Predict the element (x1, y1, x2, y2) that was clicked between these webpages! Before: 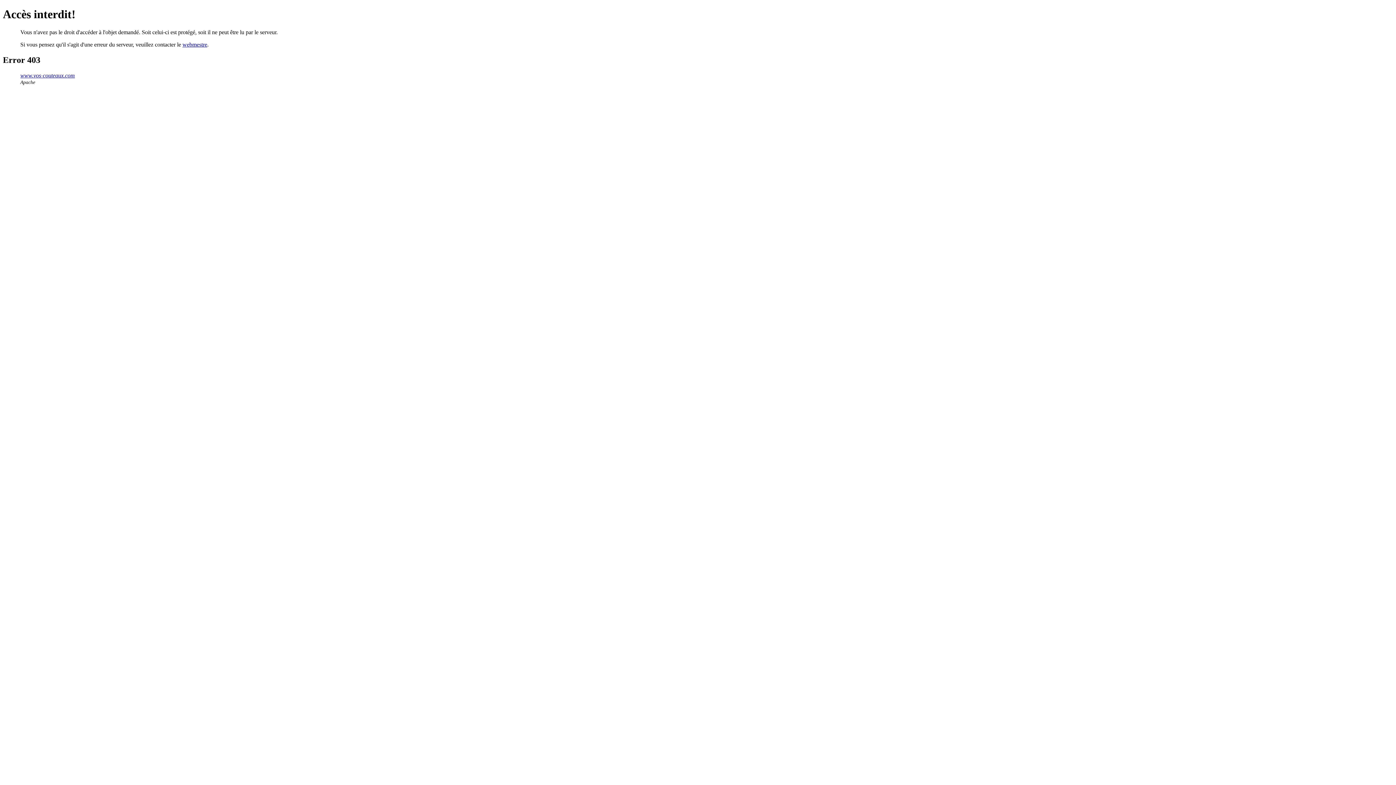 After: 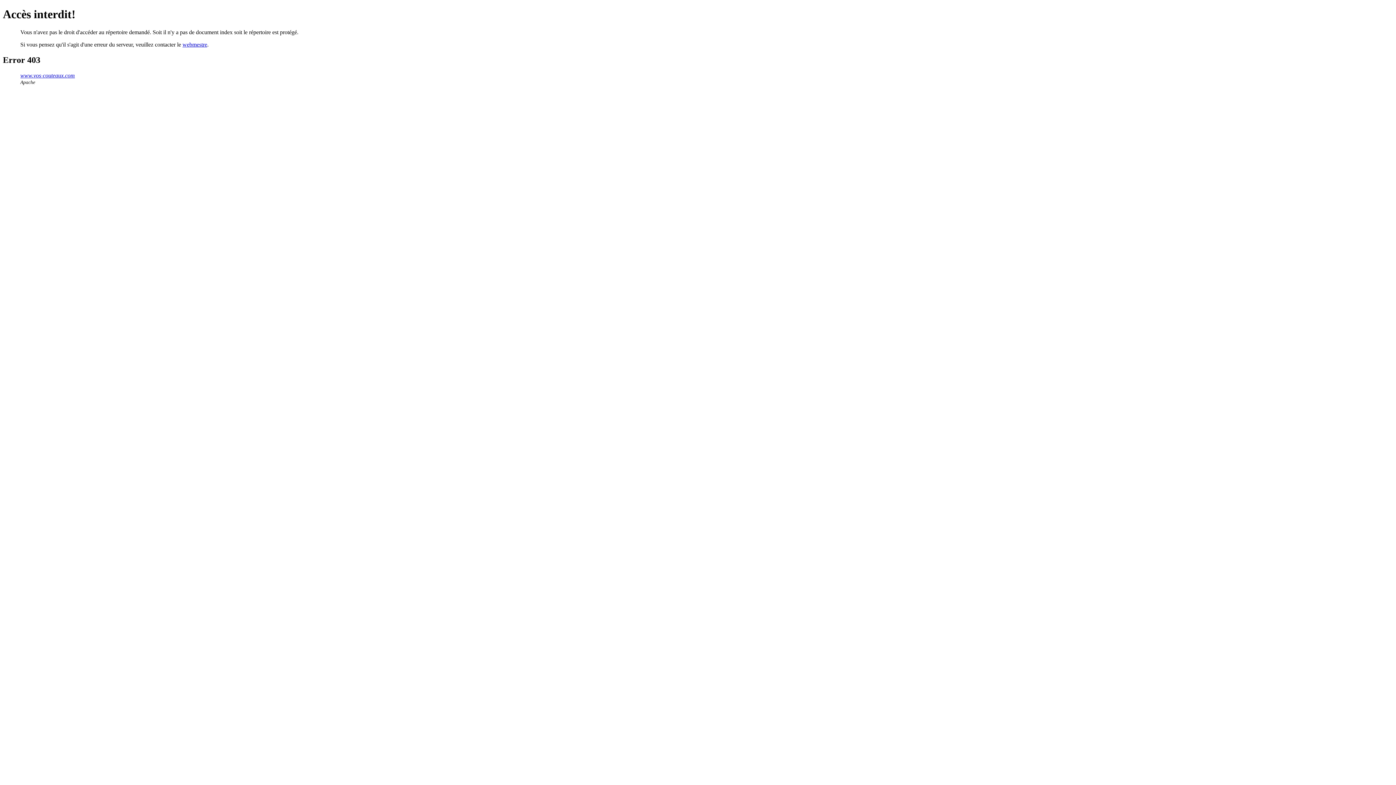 Action: bbox: (20, 72, 74, 78) label: www.vos-couteaux.com